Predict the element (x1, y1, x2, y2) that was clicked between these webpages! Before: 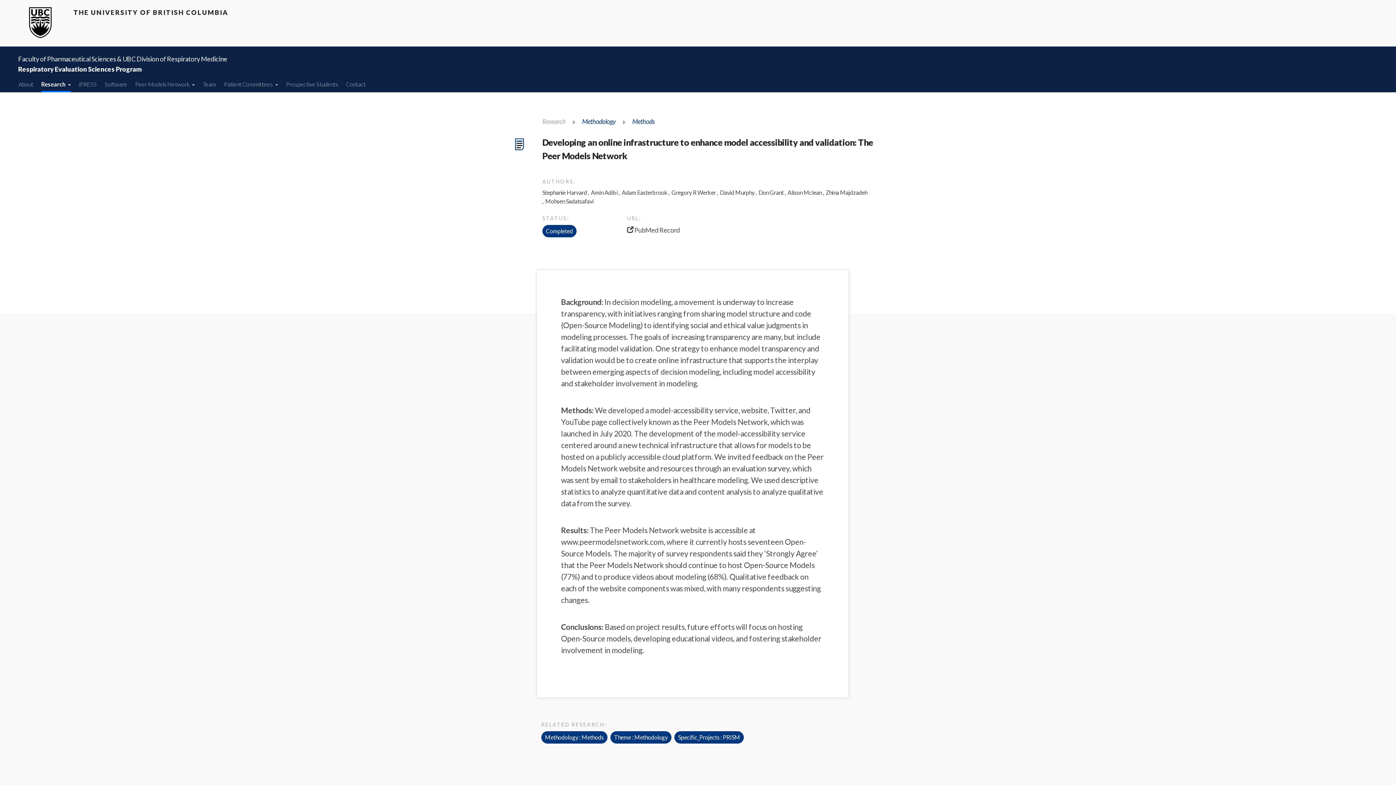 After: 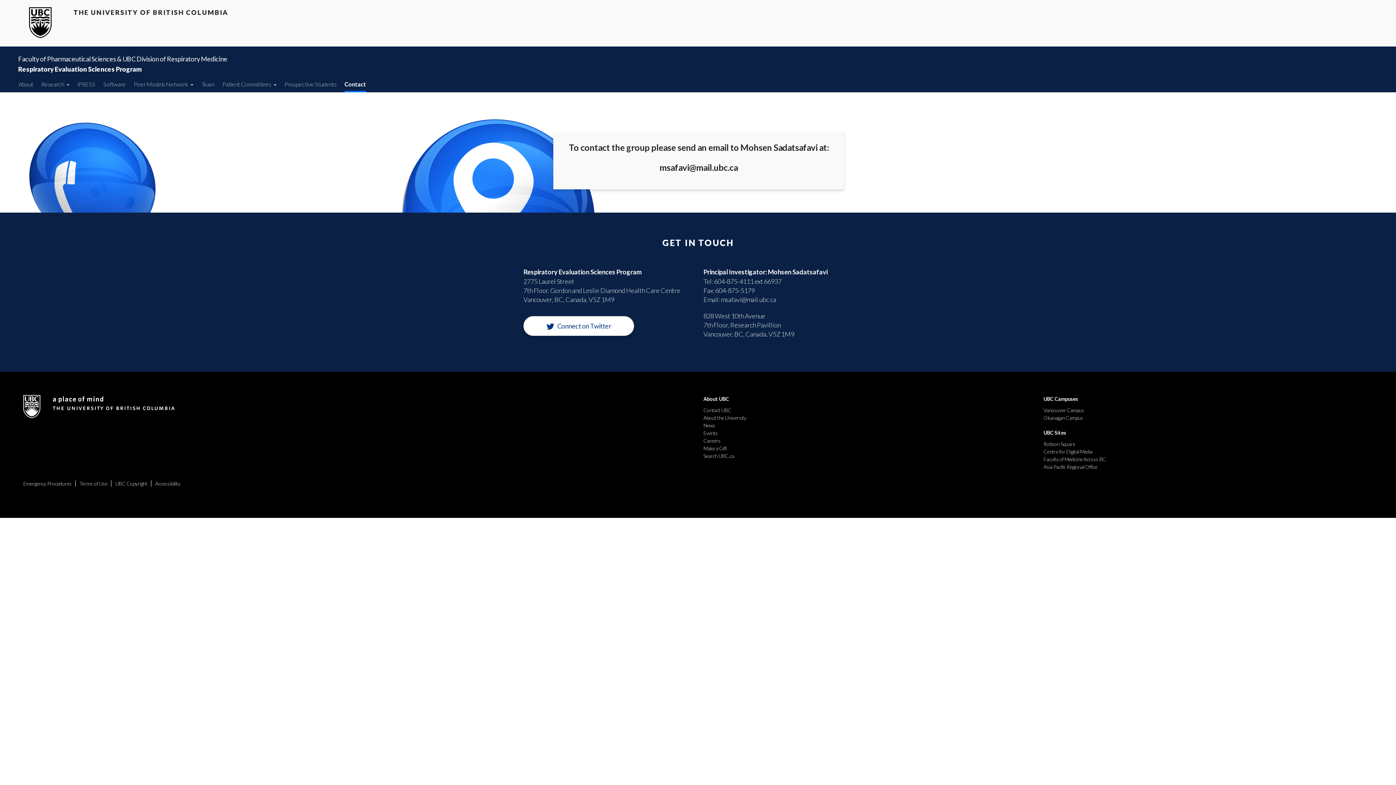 Action: bbox: (346, 75, 365, 90) label: Contact